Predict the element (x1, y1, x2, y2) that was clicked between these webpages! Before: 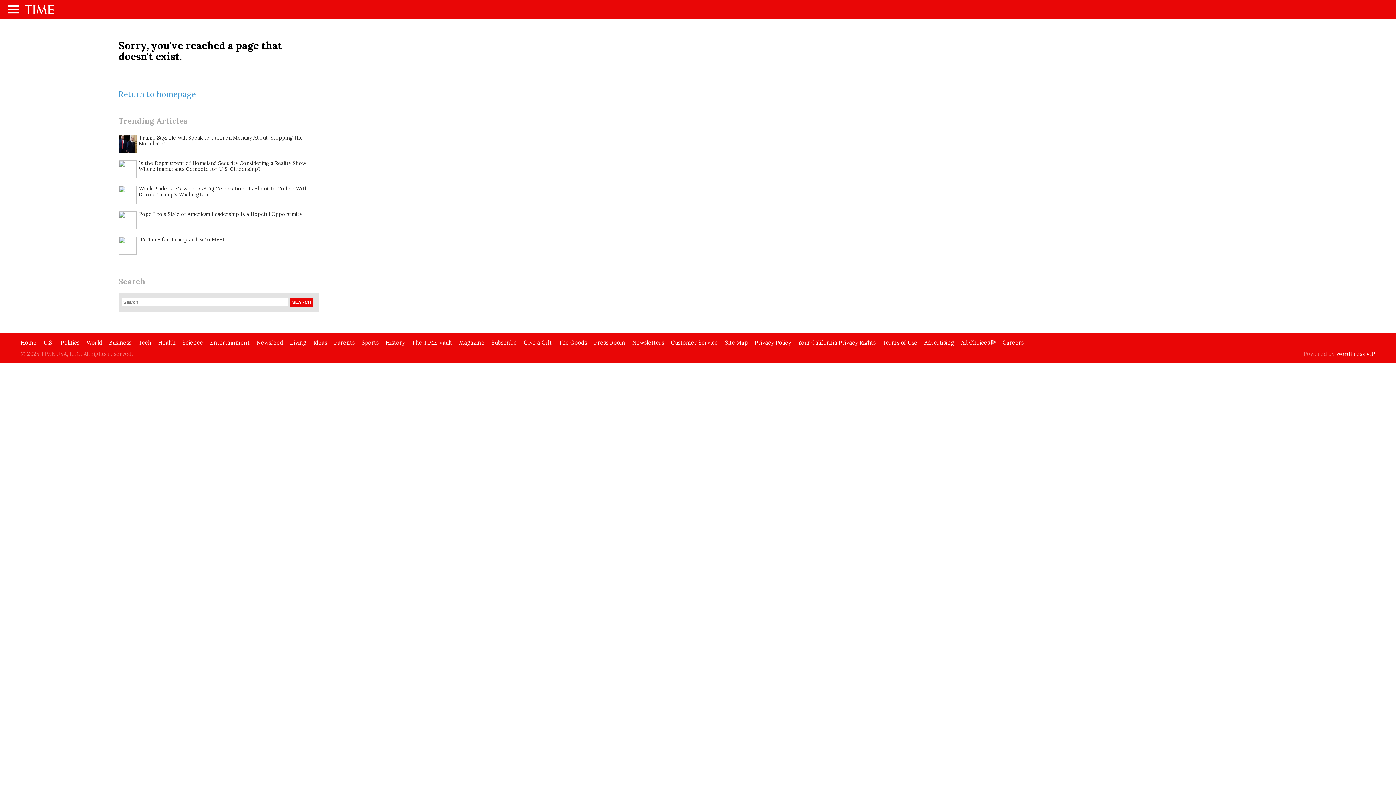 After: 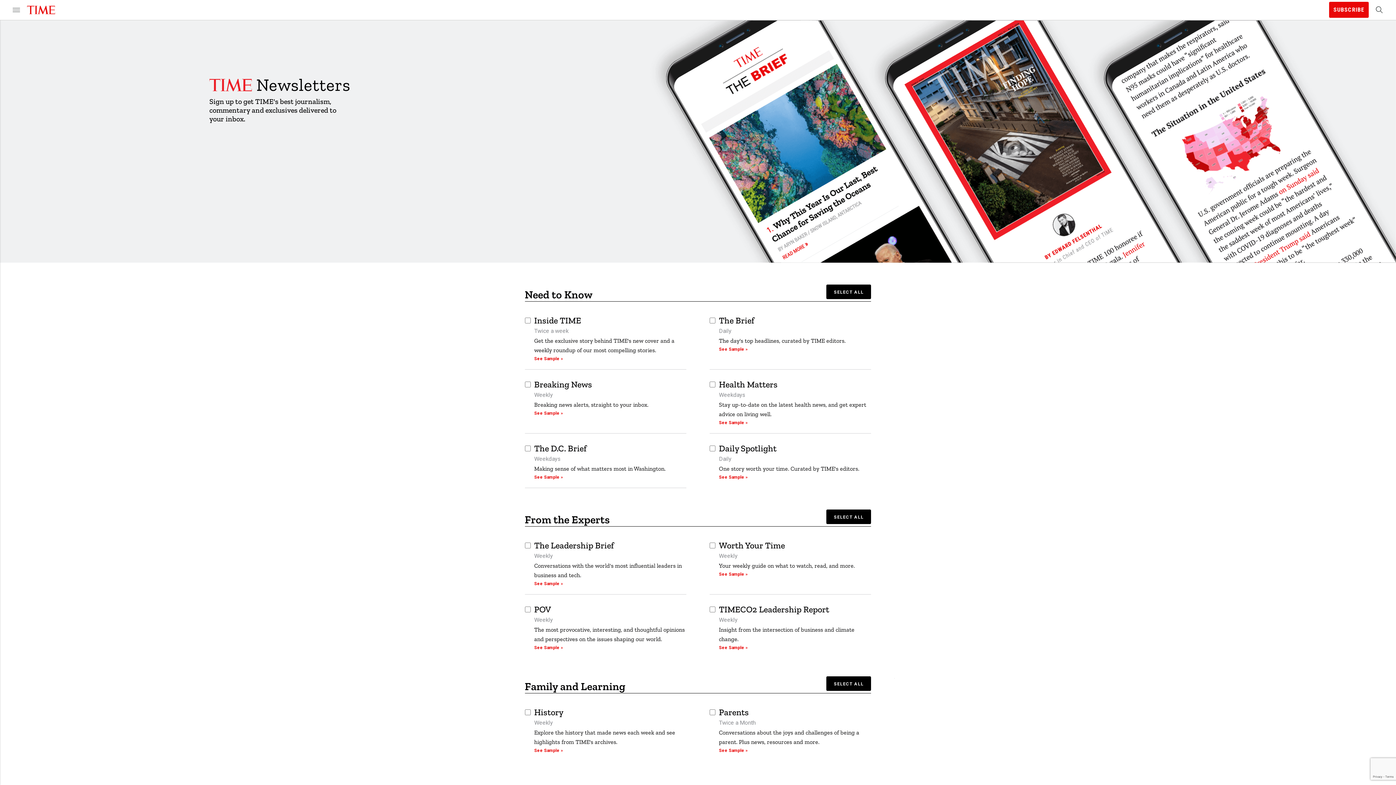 Action: label: Newsletters bbox: (632, 339, 664, 346)